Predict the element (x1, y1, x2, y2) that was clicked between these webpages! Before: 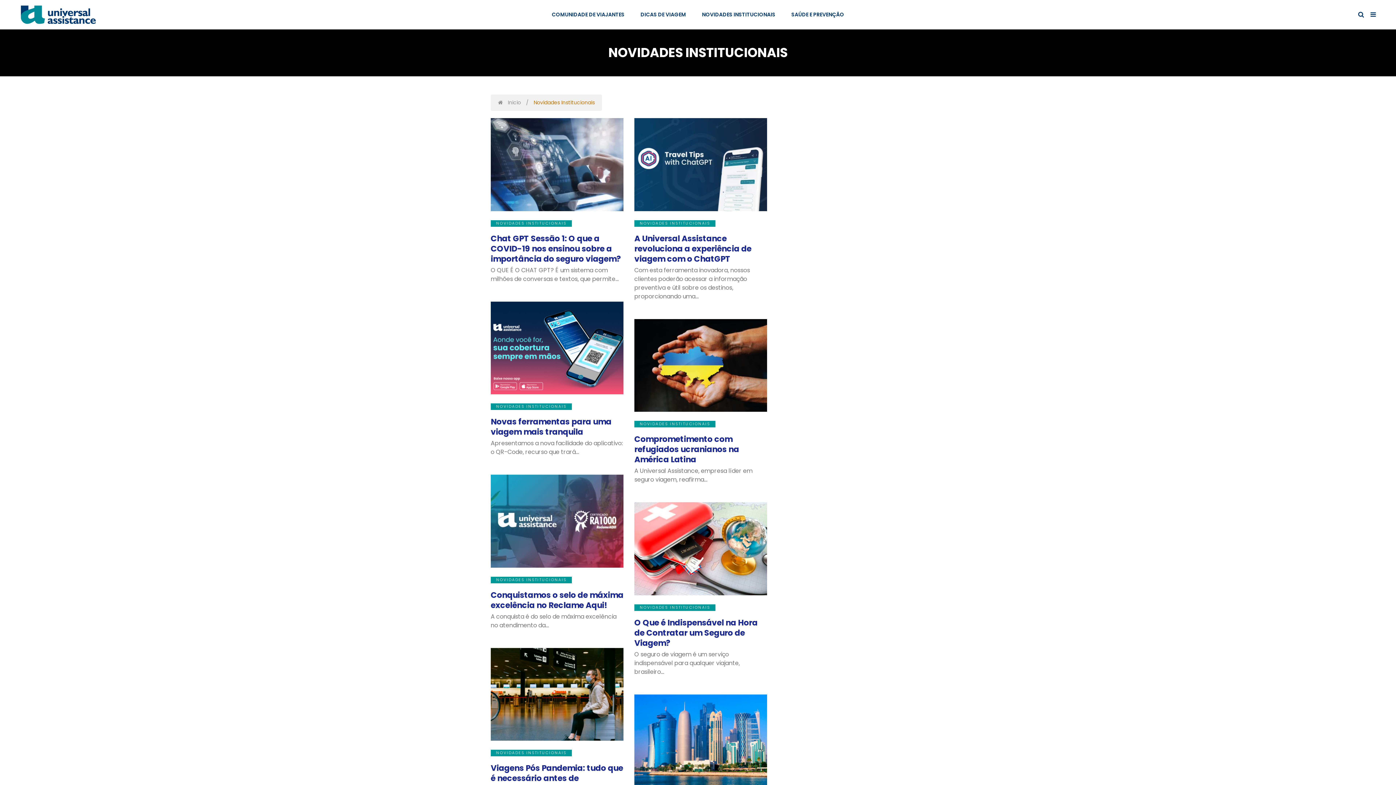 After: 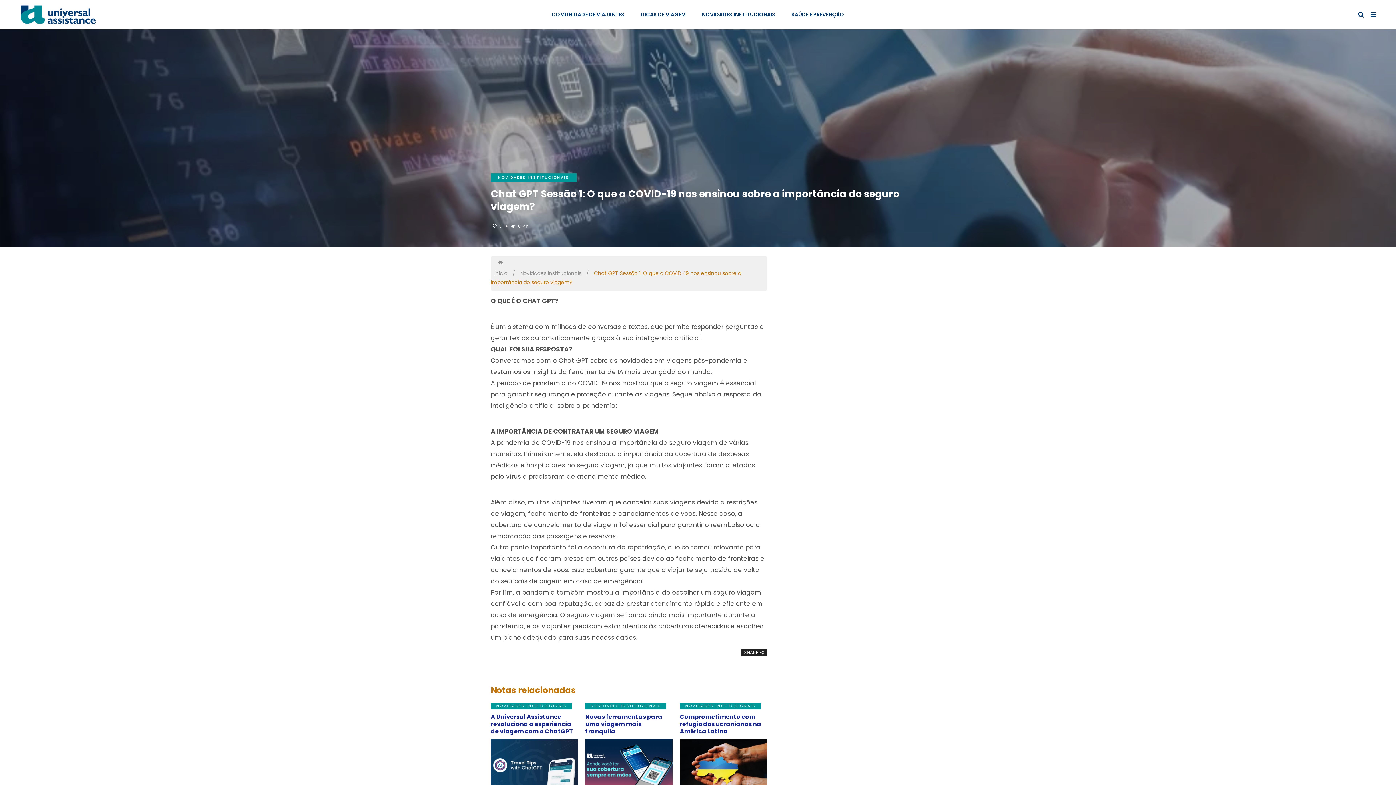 Action: bbox: (490, 232, 621, 264) label: Chat GPT Sessão 1: O que a COVID-19 nos ensinou sobre a importância do seguro viagem?